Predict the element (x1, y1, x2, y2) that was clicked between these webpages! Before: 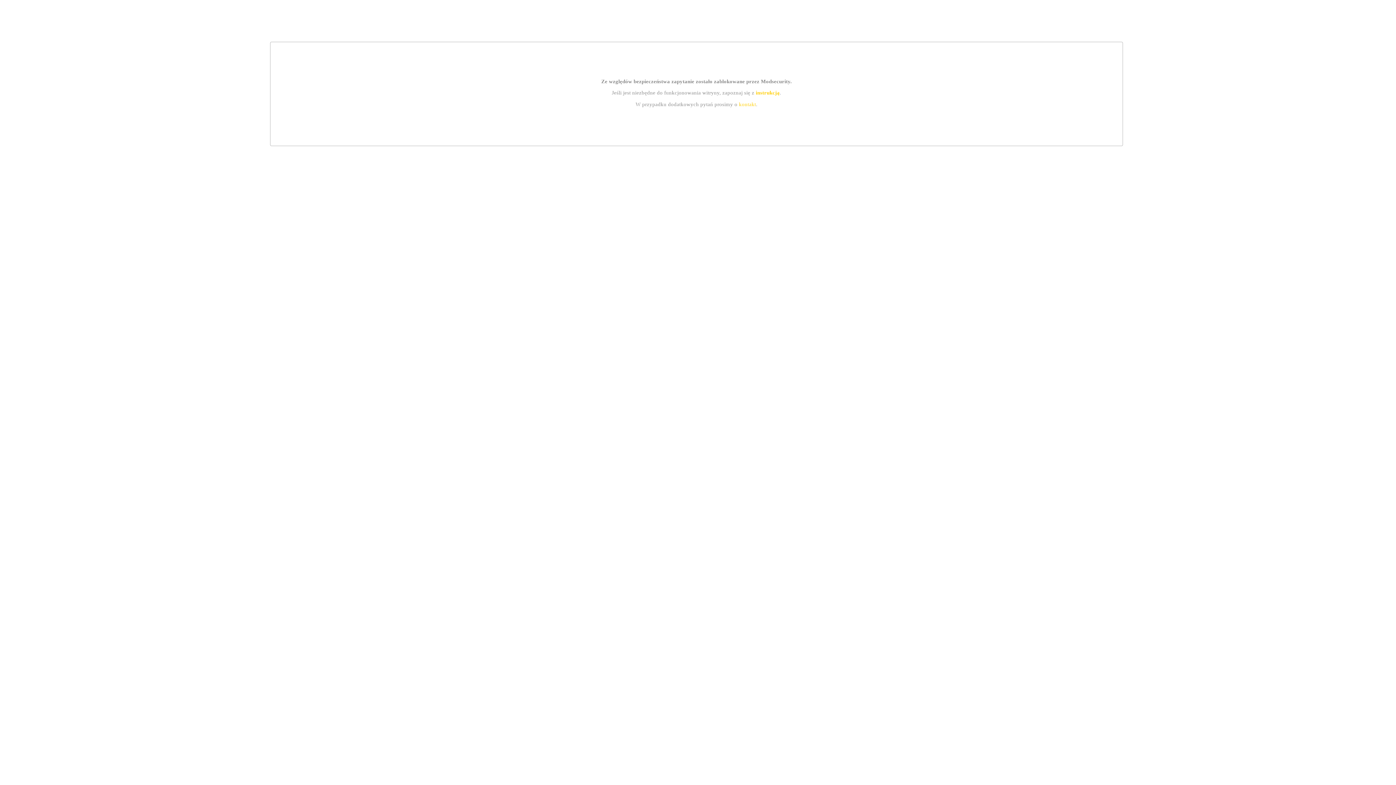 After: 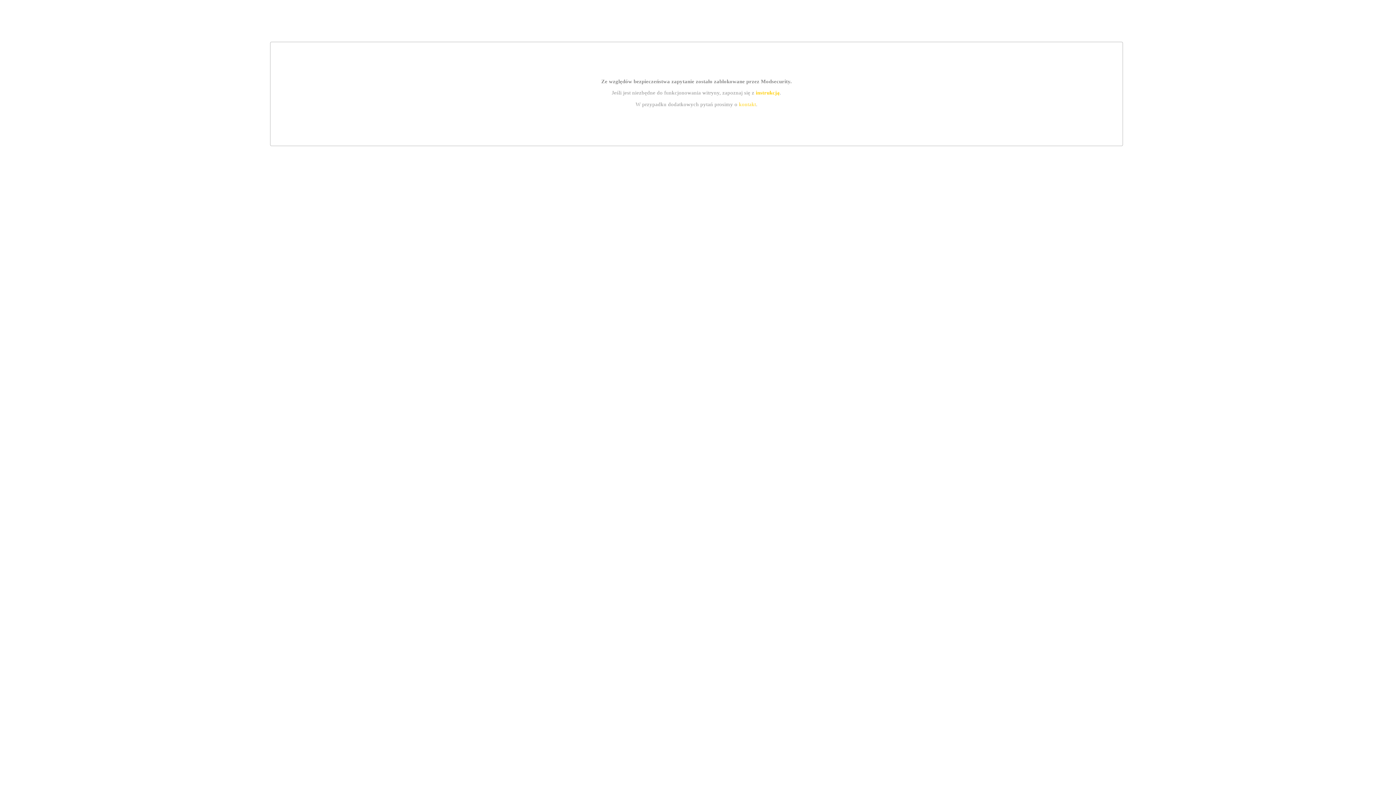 Action: label: kontakt bbox: (739, 101, 756, 107)